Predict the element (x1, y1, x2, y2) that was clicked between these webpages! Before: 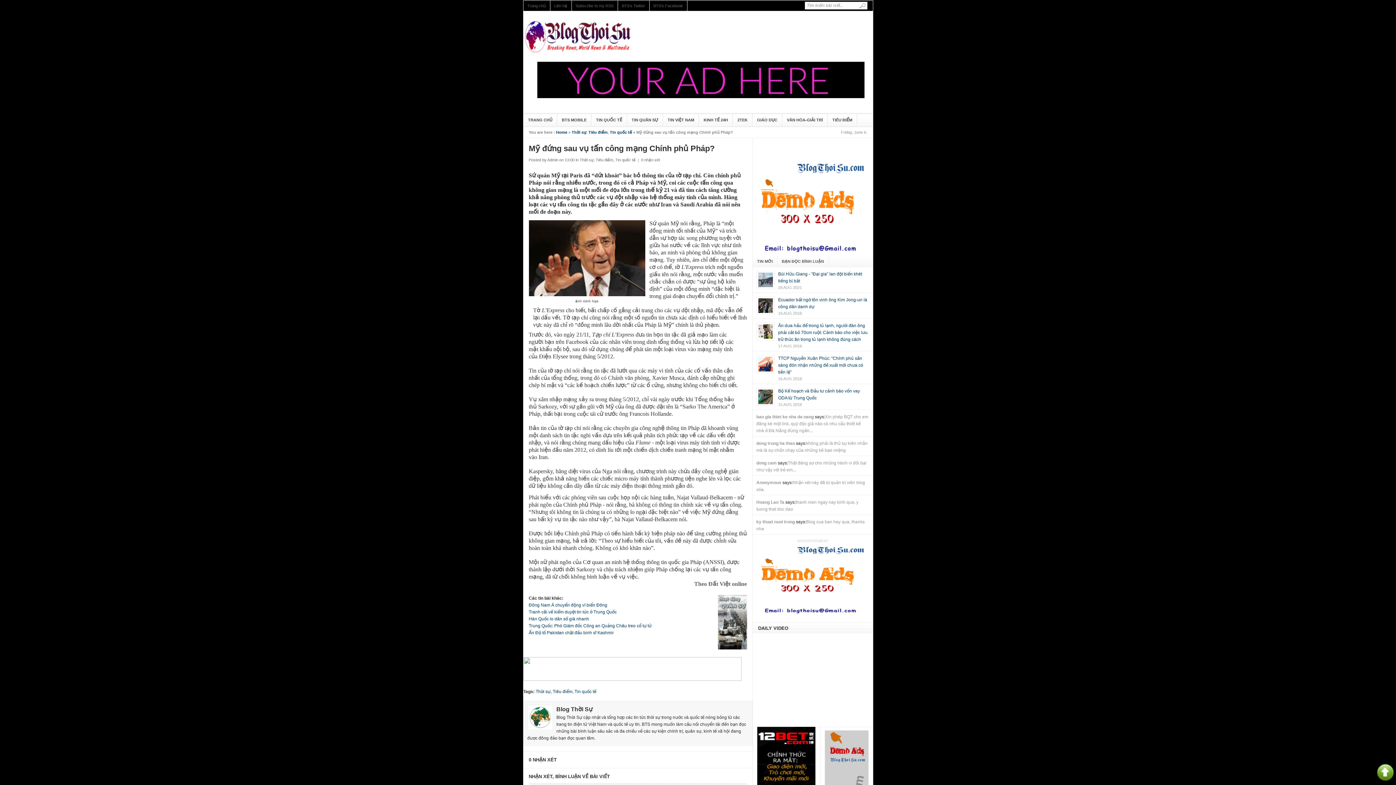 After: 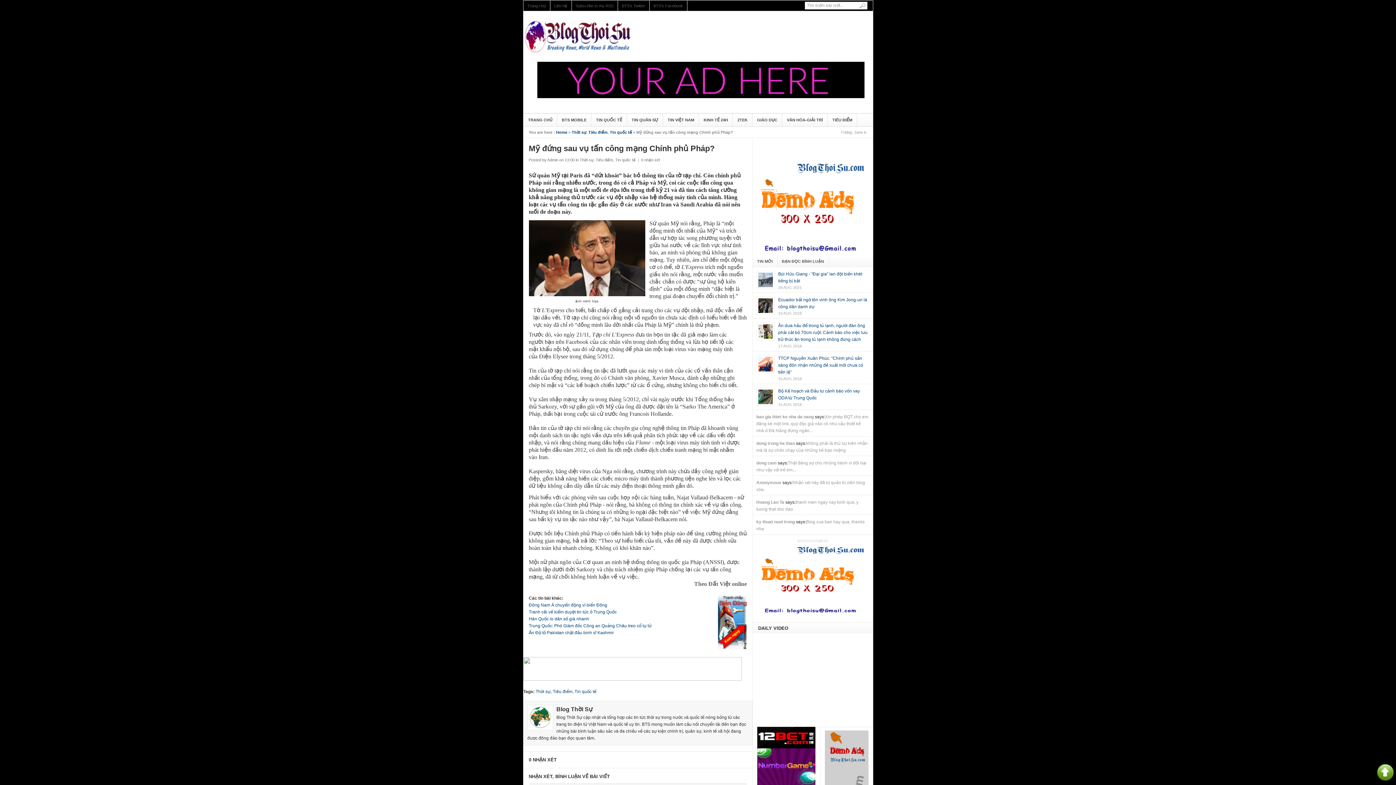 Action: bbox: (1377, 764, 1394, 783)